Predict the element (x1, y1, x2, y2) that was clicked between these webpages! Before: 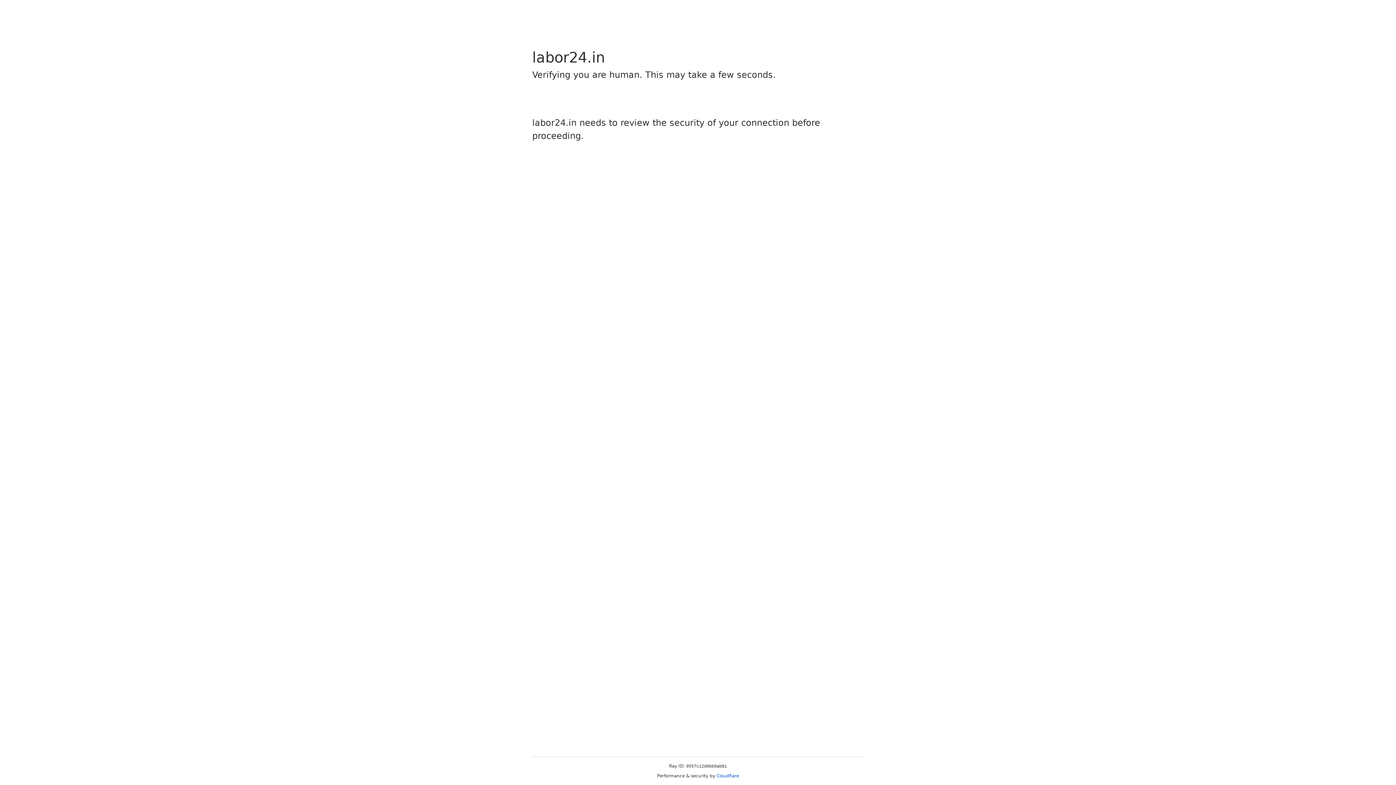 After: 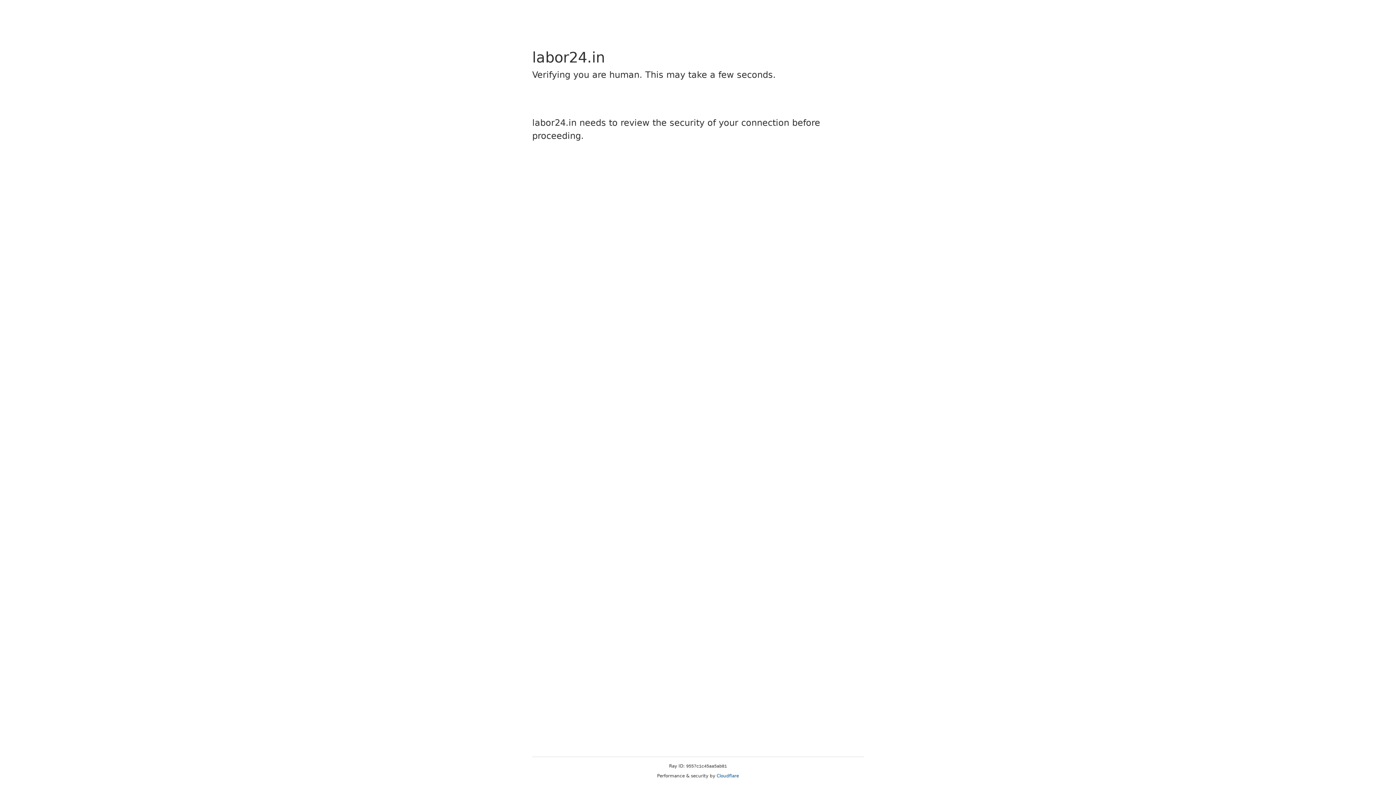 Action: bbox: (716, 773, 739, 778) label: Cloudflare